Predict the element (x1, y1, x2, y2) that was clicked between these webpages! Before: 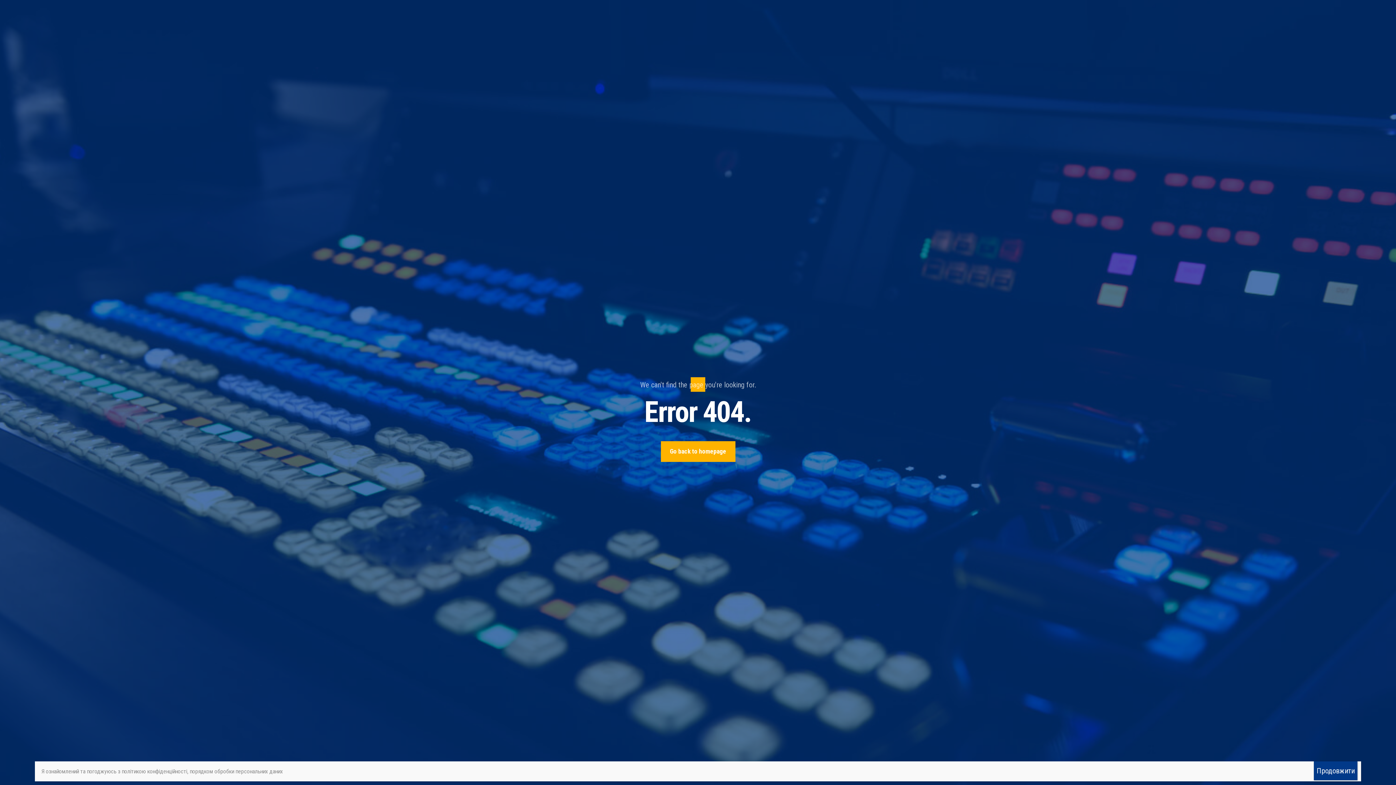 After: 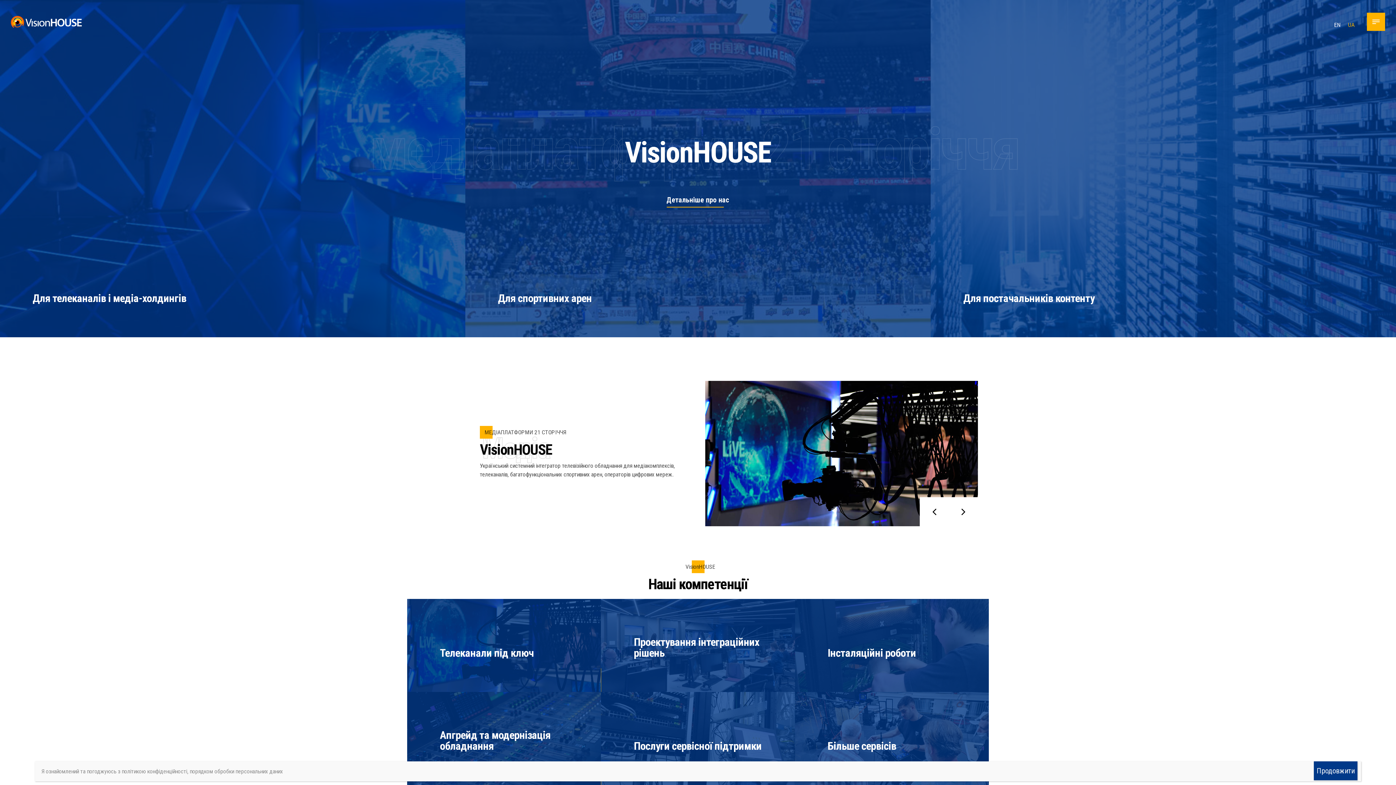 Action: bbox: (660, 441, 735, 462) label: Go back to homepage